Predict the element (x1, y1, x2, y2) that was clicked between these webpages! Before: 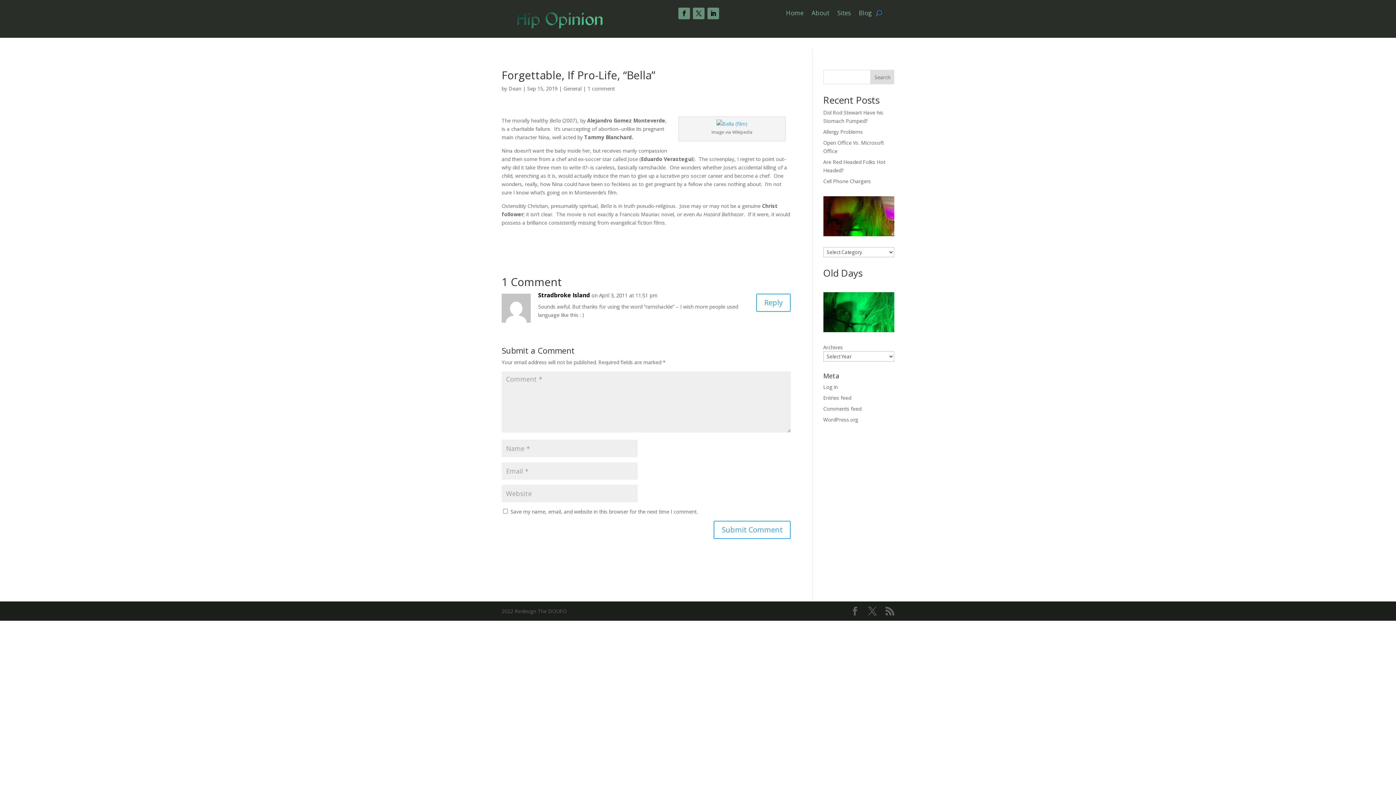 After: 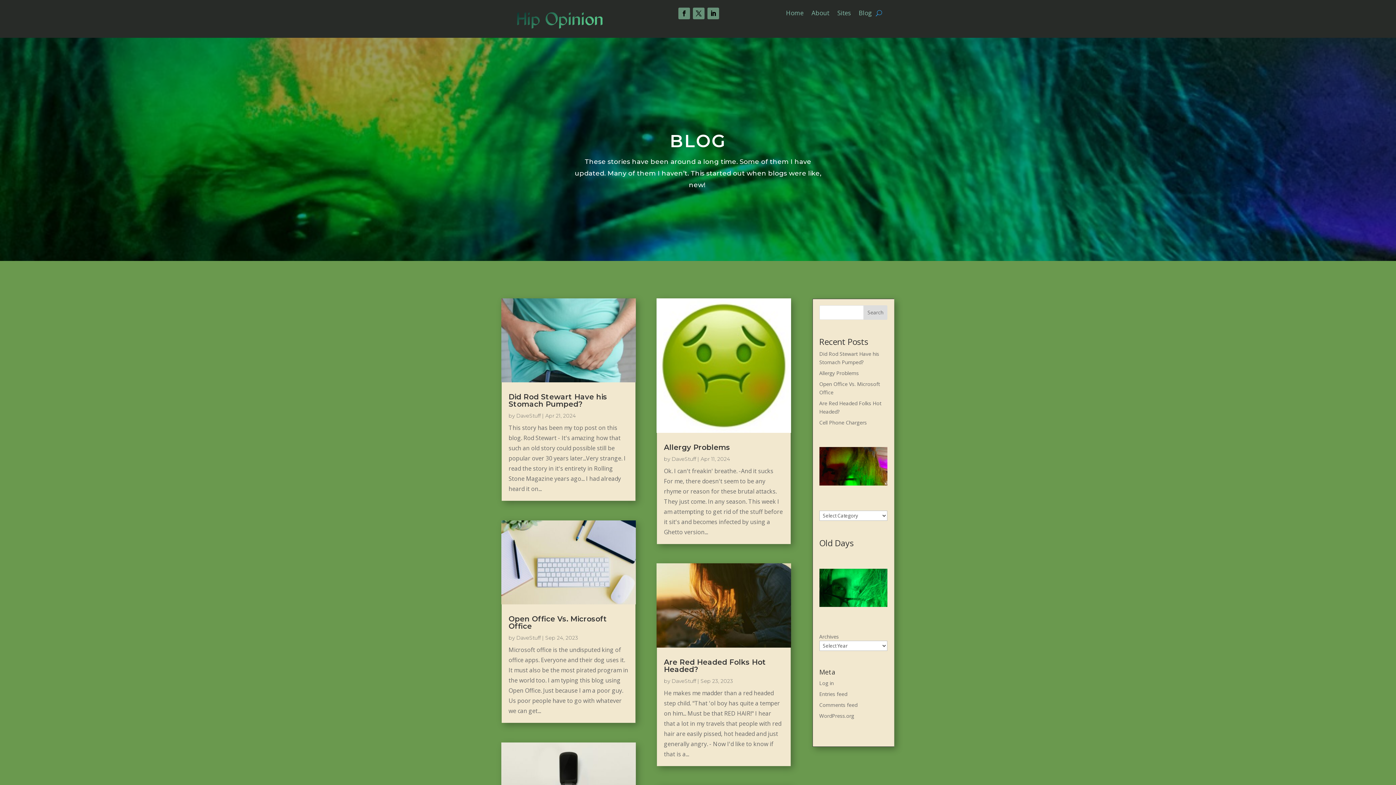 Action: label: Blog bbox: (859, 10, 872, 18)